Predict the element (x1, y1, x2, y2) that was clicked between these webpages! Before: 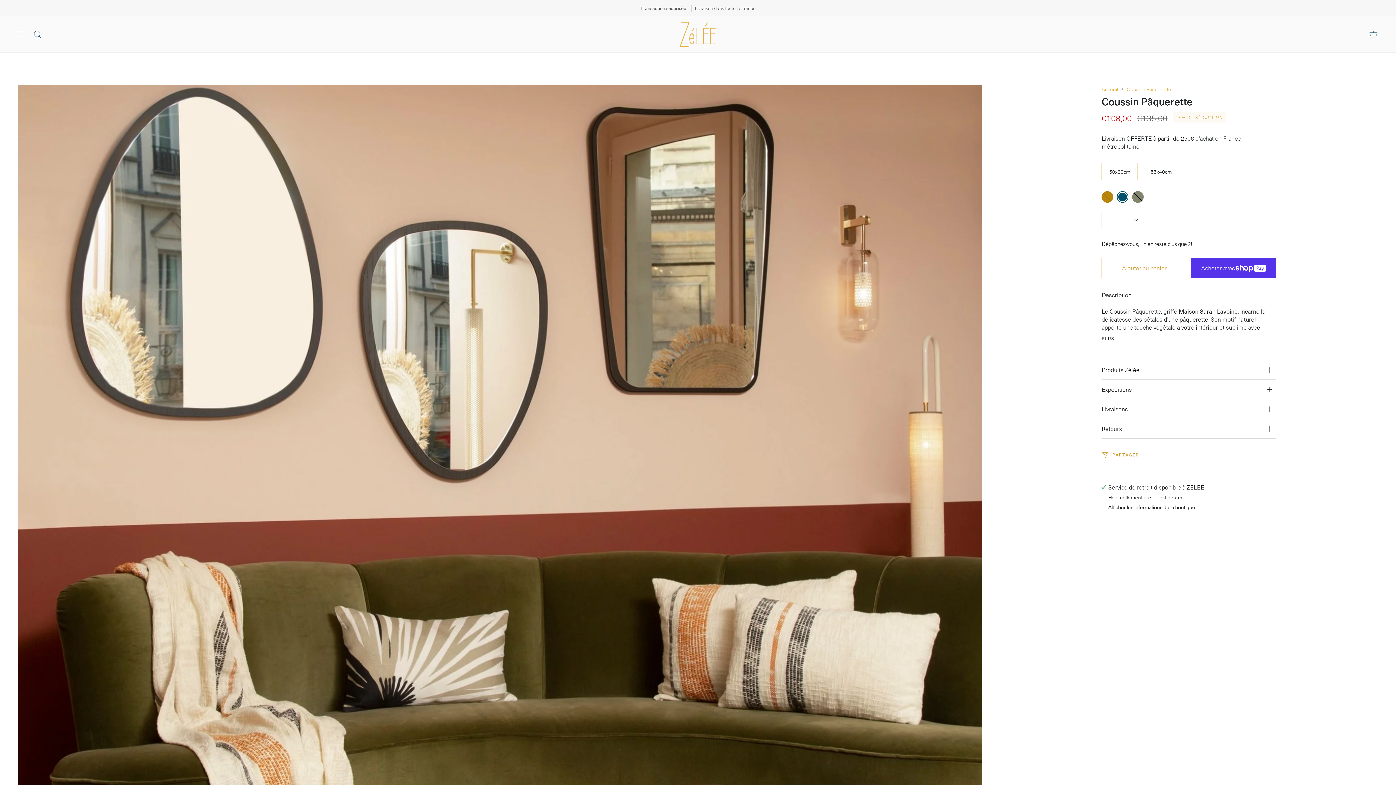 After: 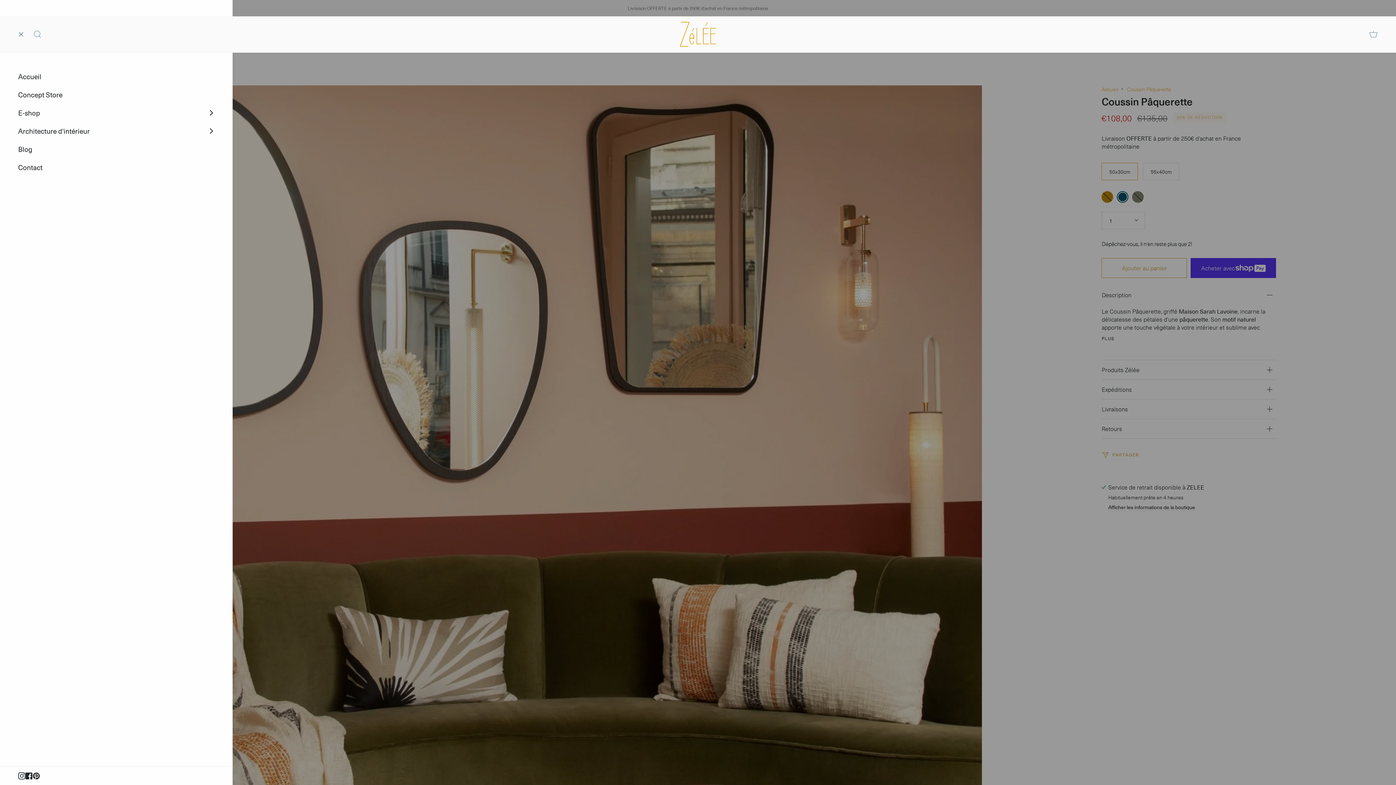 Action: bbox: (18, 16, 29, 52) label: Afficher le menu